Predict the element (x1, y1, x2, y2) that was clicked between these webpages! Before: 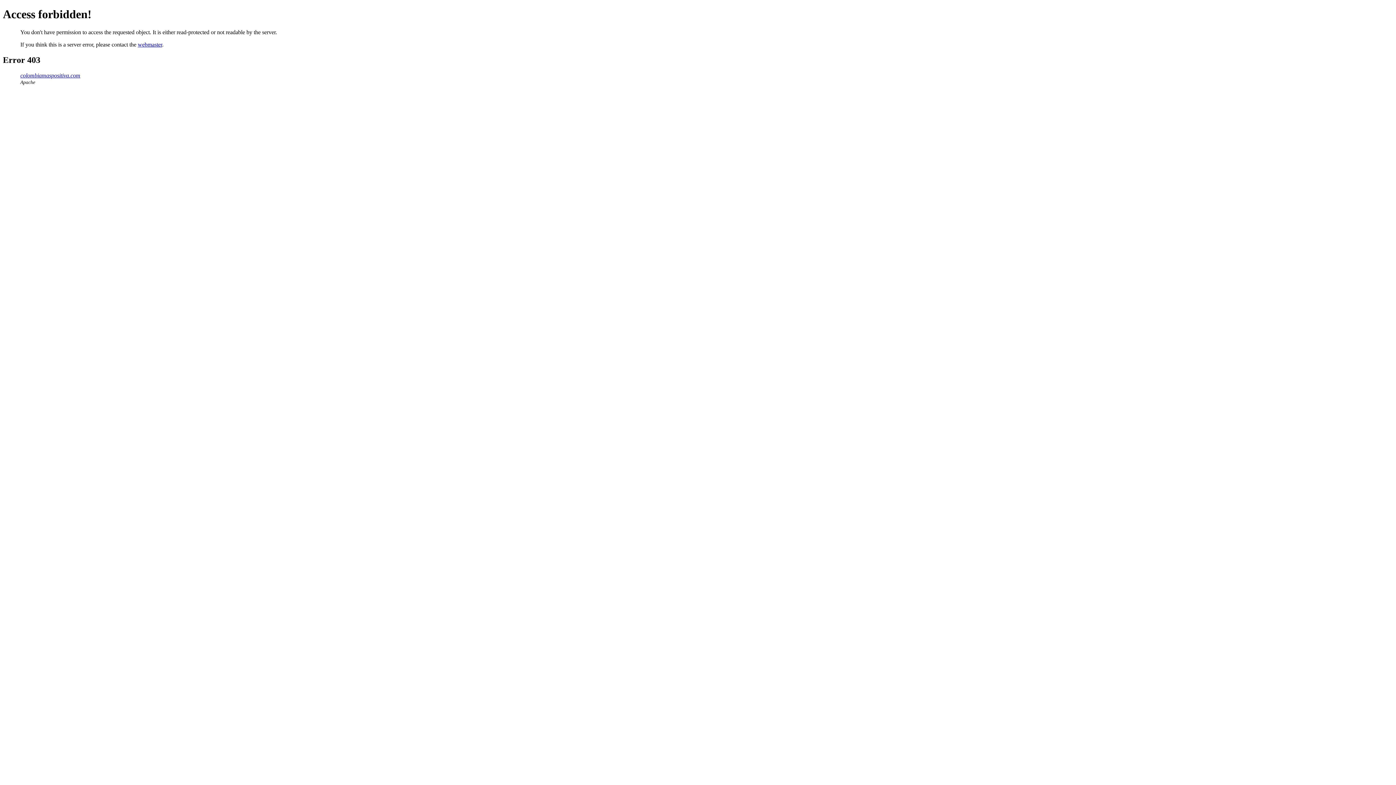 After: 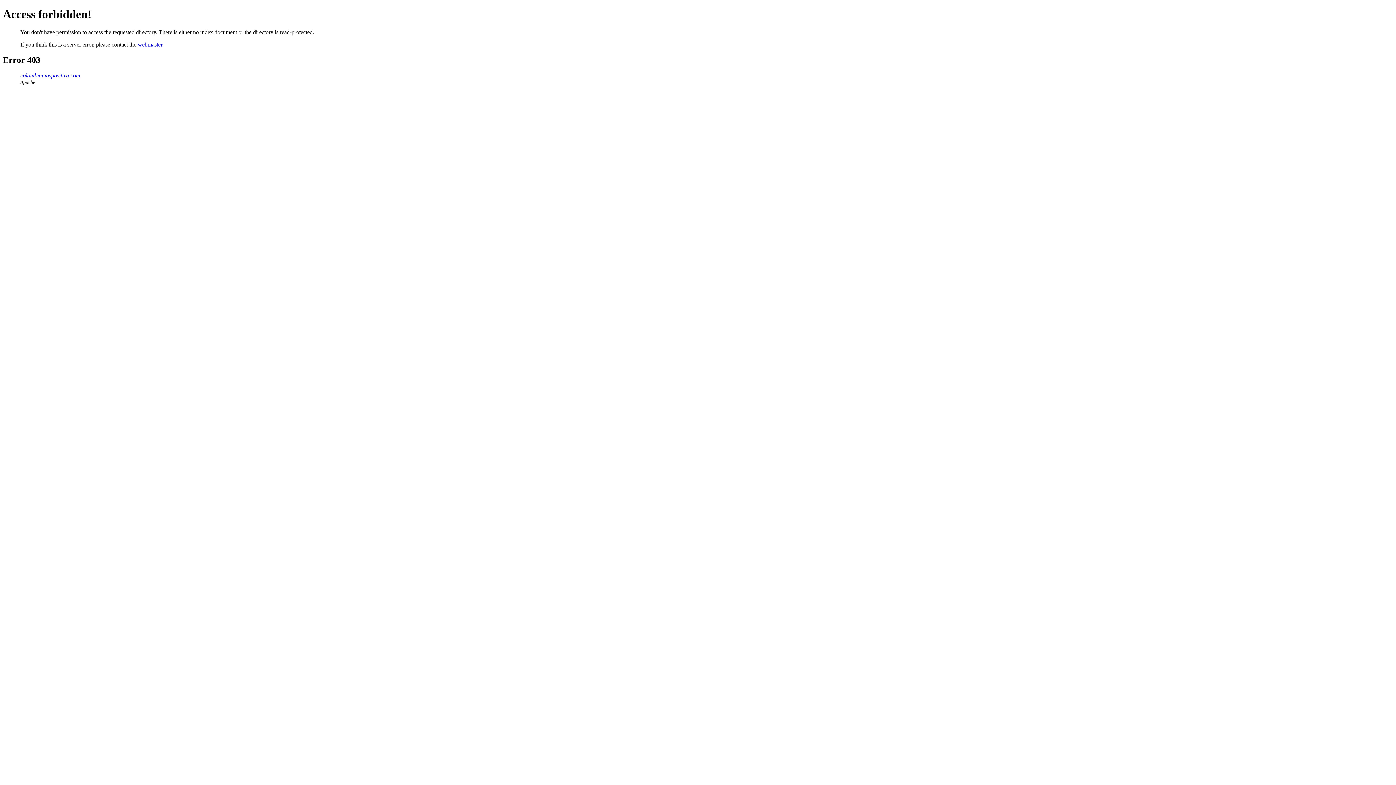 Action: label: colombiamaspositiva.com bbox: (20, 72, 80, 78)